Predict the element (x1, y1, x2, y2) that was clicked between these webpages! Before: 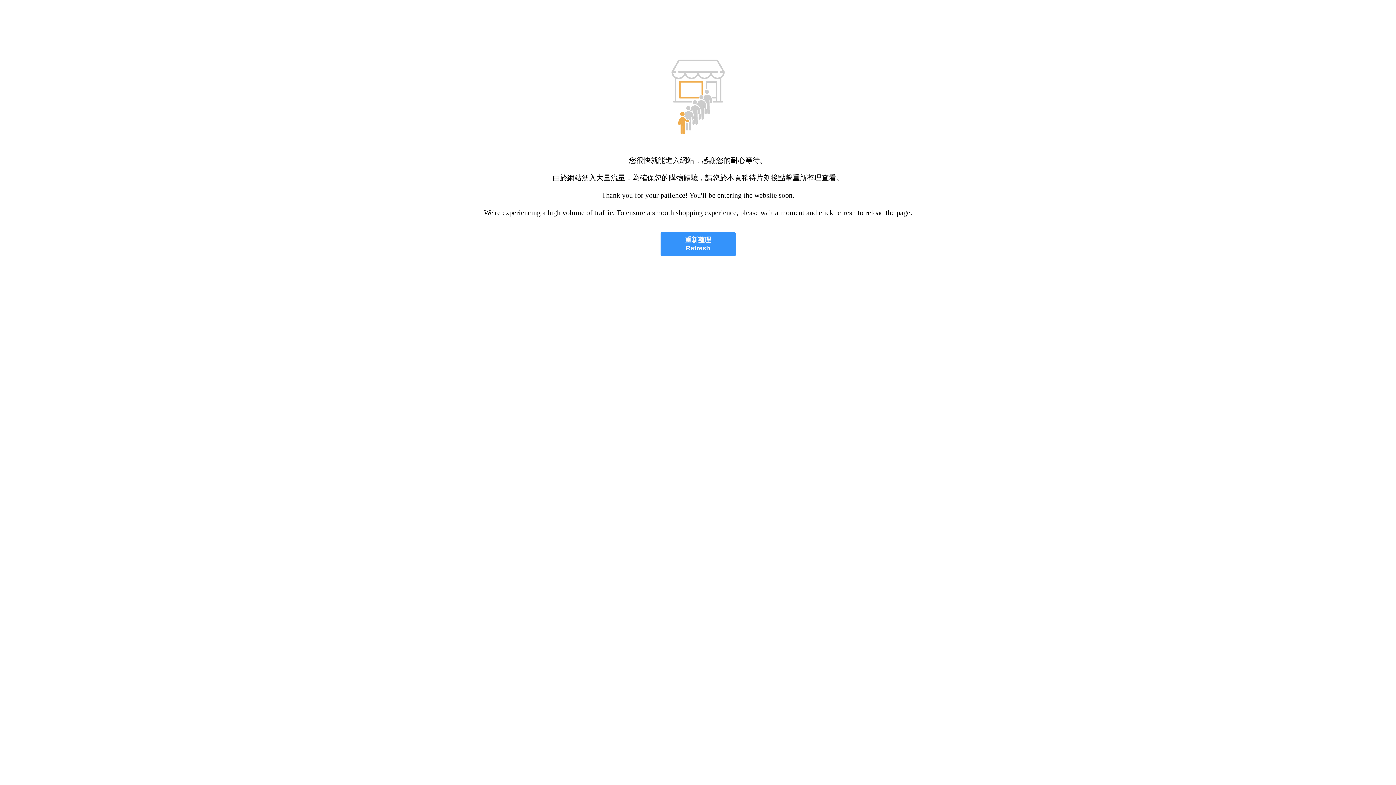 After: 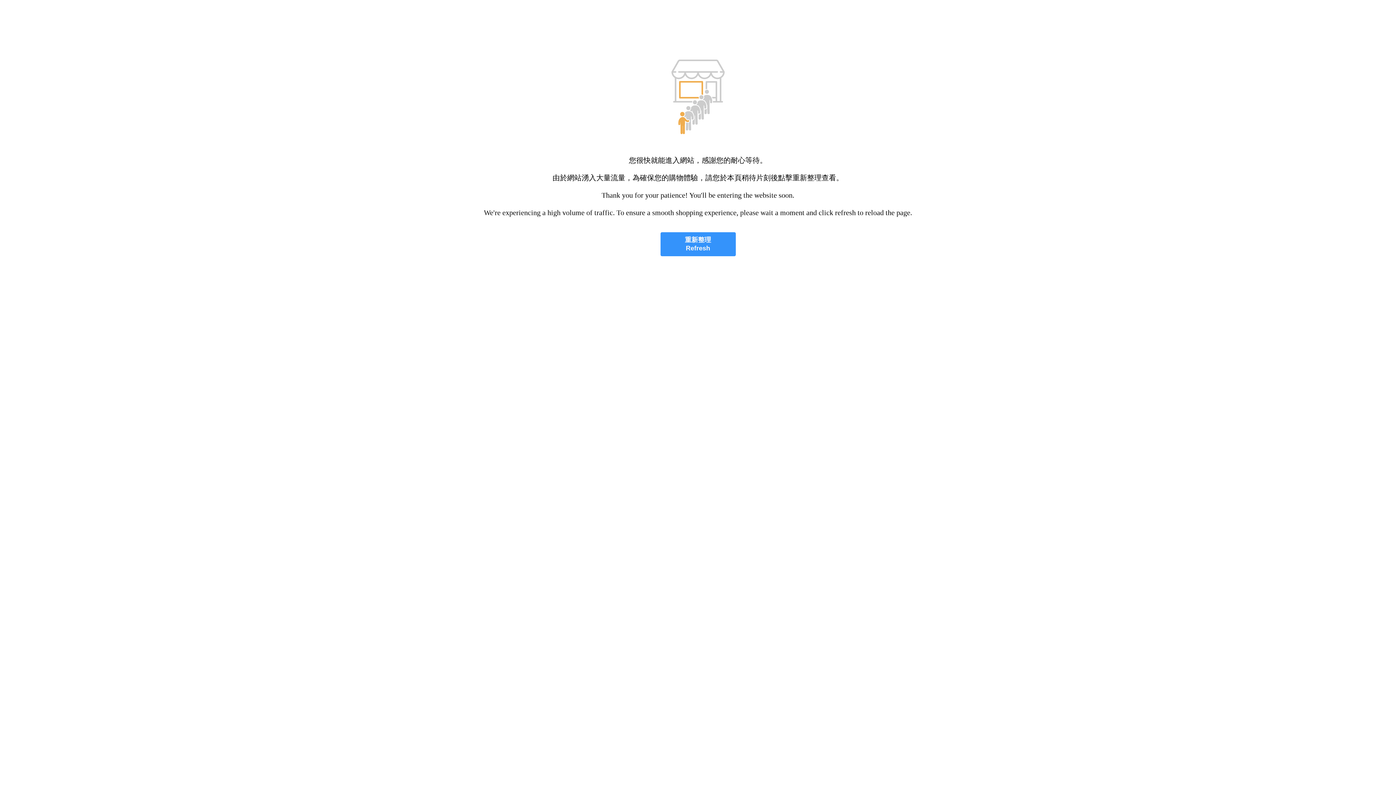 Action: label: 重新整理
Refresh bbox: (660, 232, 735, 256)